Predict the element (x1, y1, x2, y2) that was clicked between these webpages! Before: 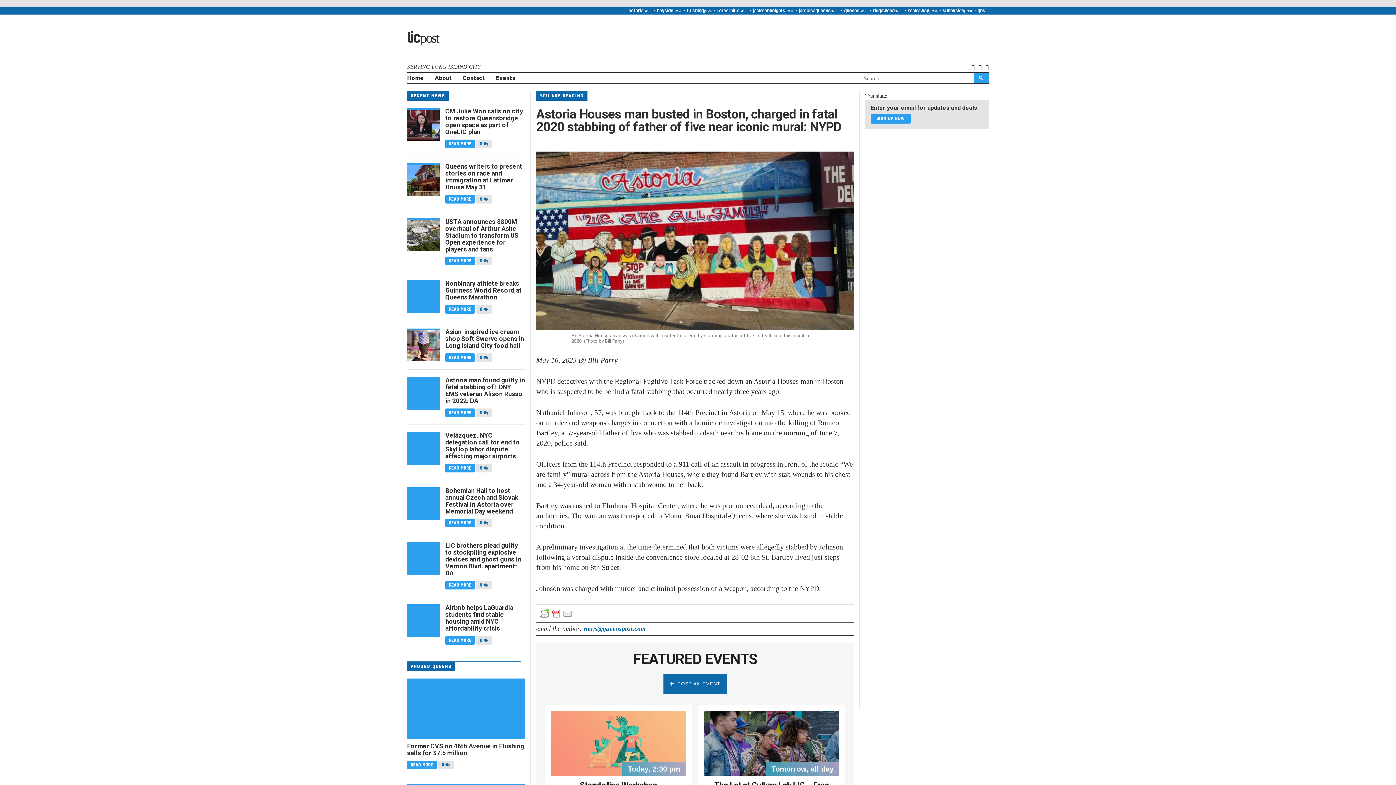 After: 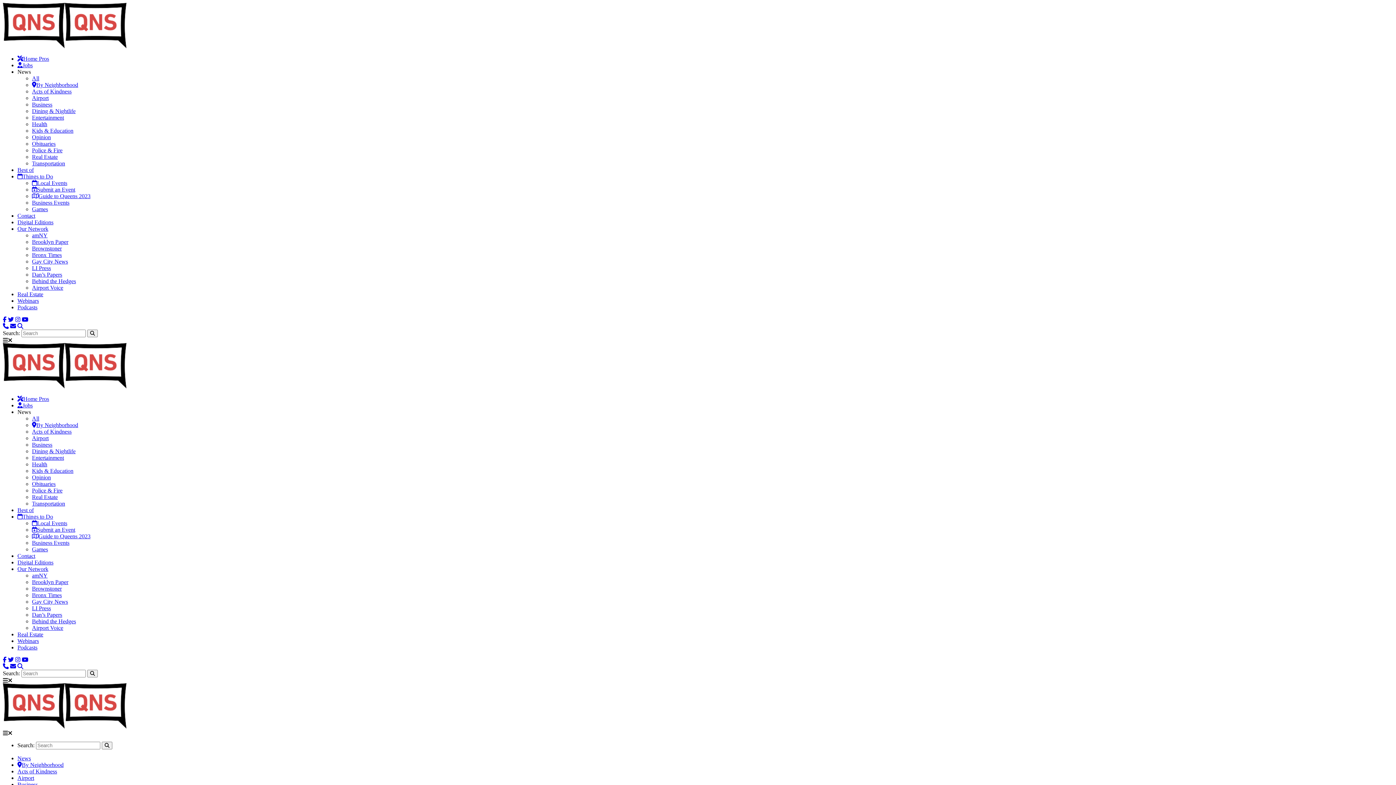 Action: label: 0  bbox: (476, 305, 491, 312)